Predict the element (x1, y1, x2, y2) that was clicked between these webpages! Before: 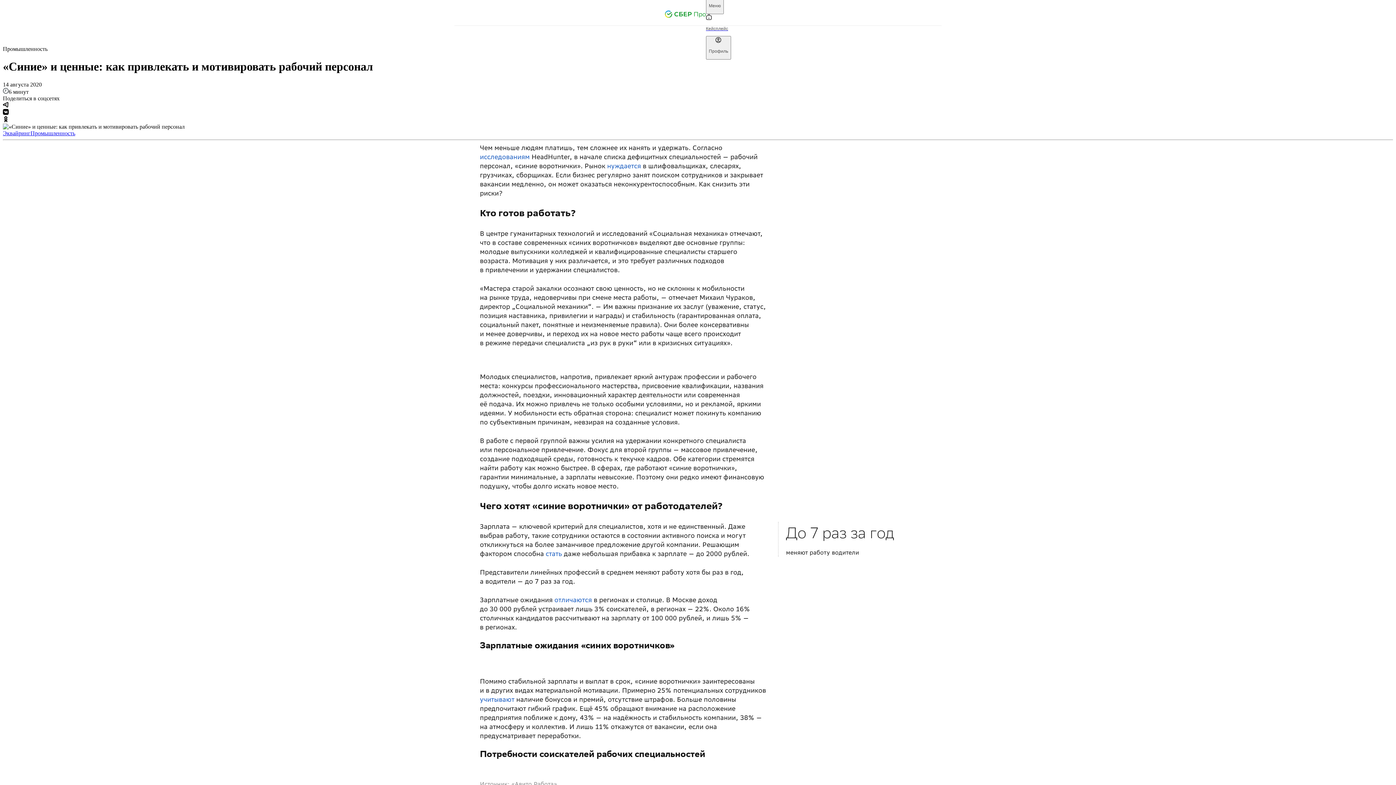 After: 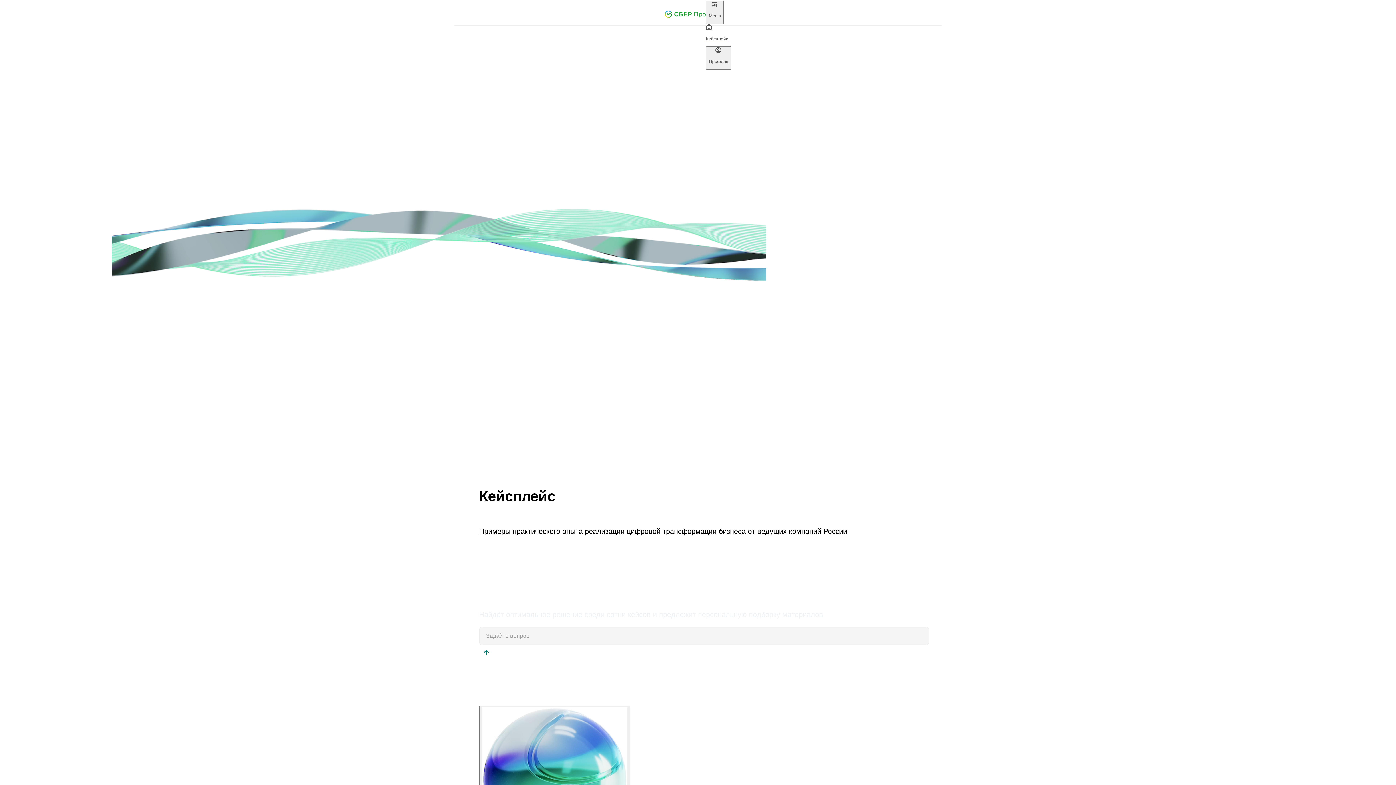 Action: label: Кейсплейс bbox: (706, 14, 731, 31)